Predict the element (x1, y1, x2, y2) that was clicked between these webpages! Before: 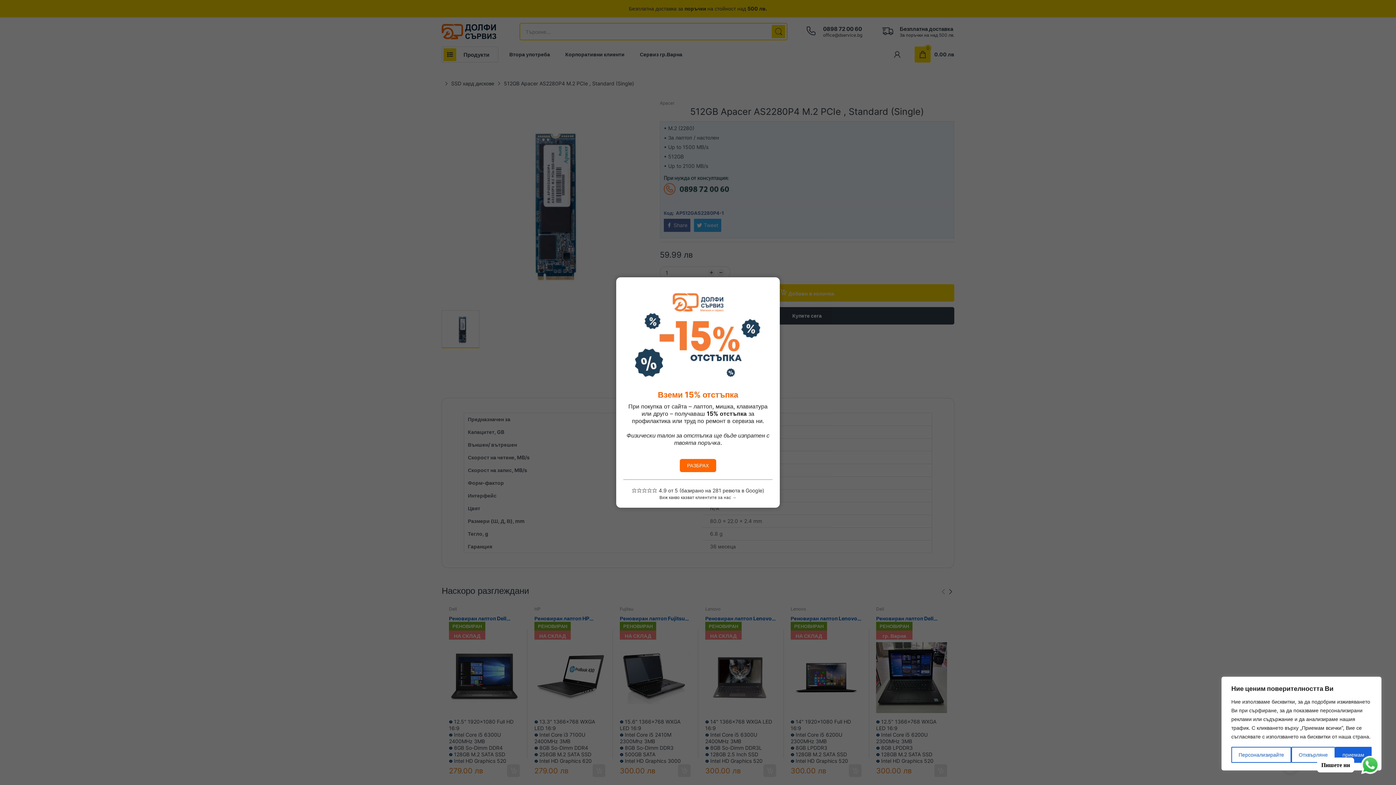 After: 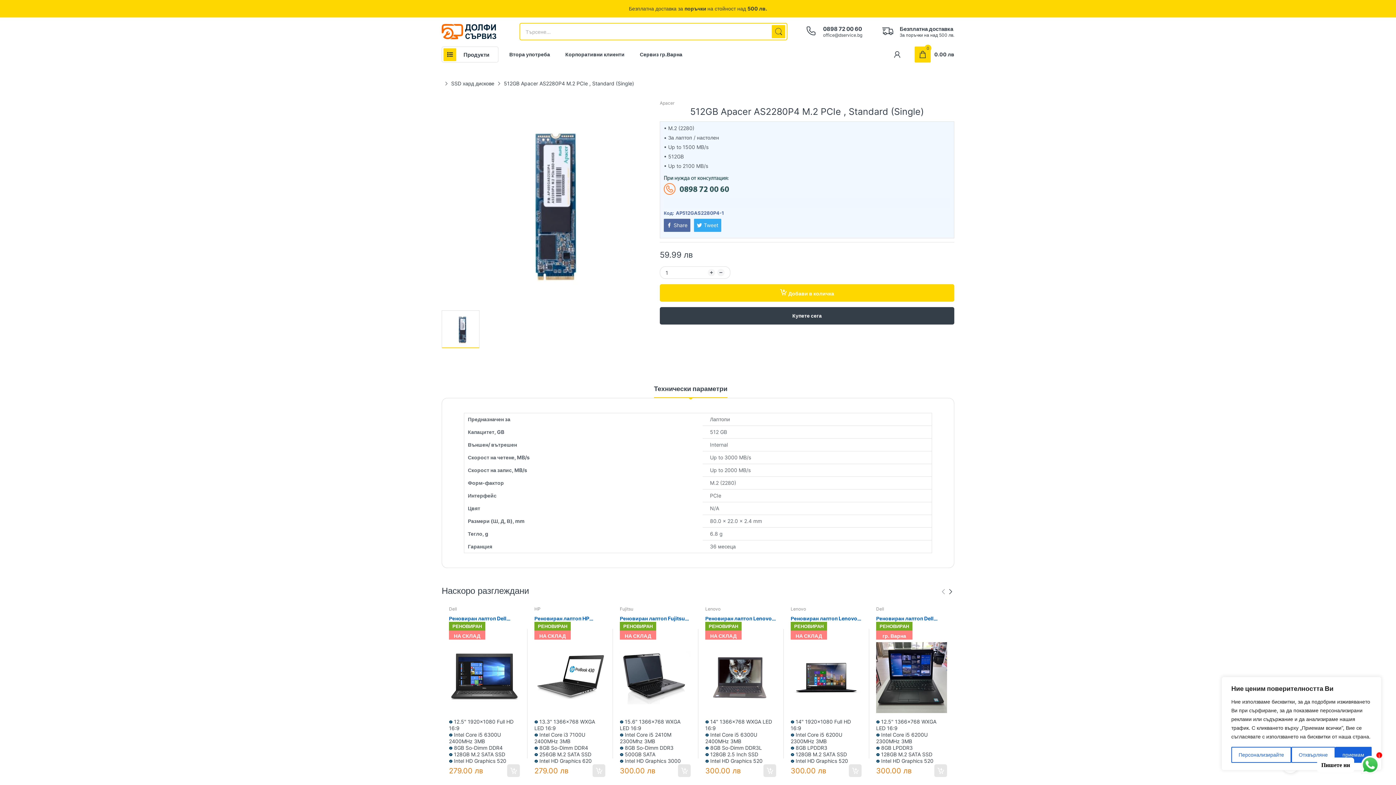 Action: bbox: (680, 459, 716, 472) label: РАЗБРАХ